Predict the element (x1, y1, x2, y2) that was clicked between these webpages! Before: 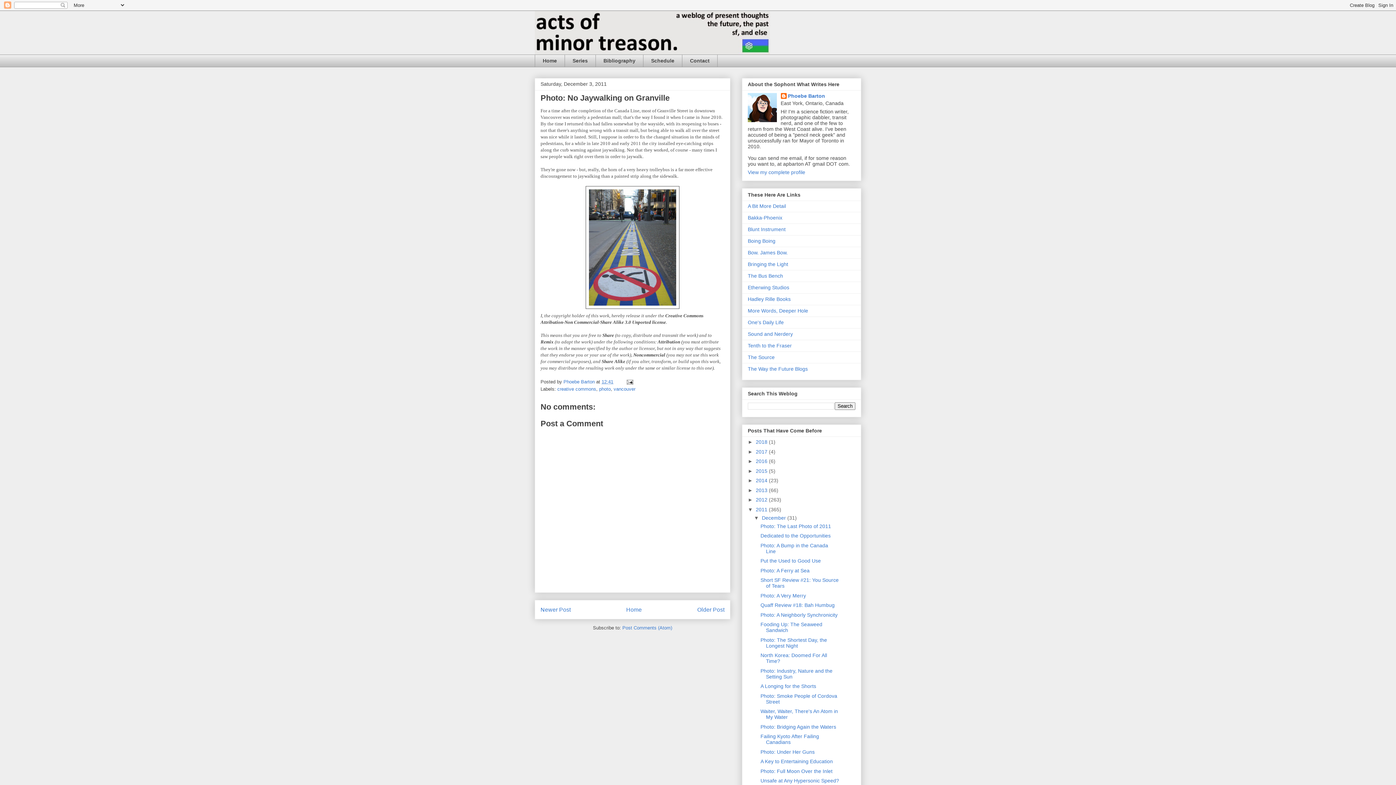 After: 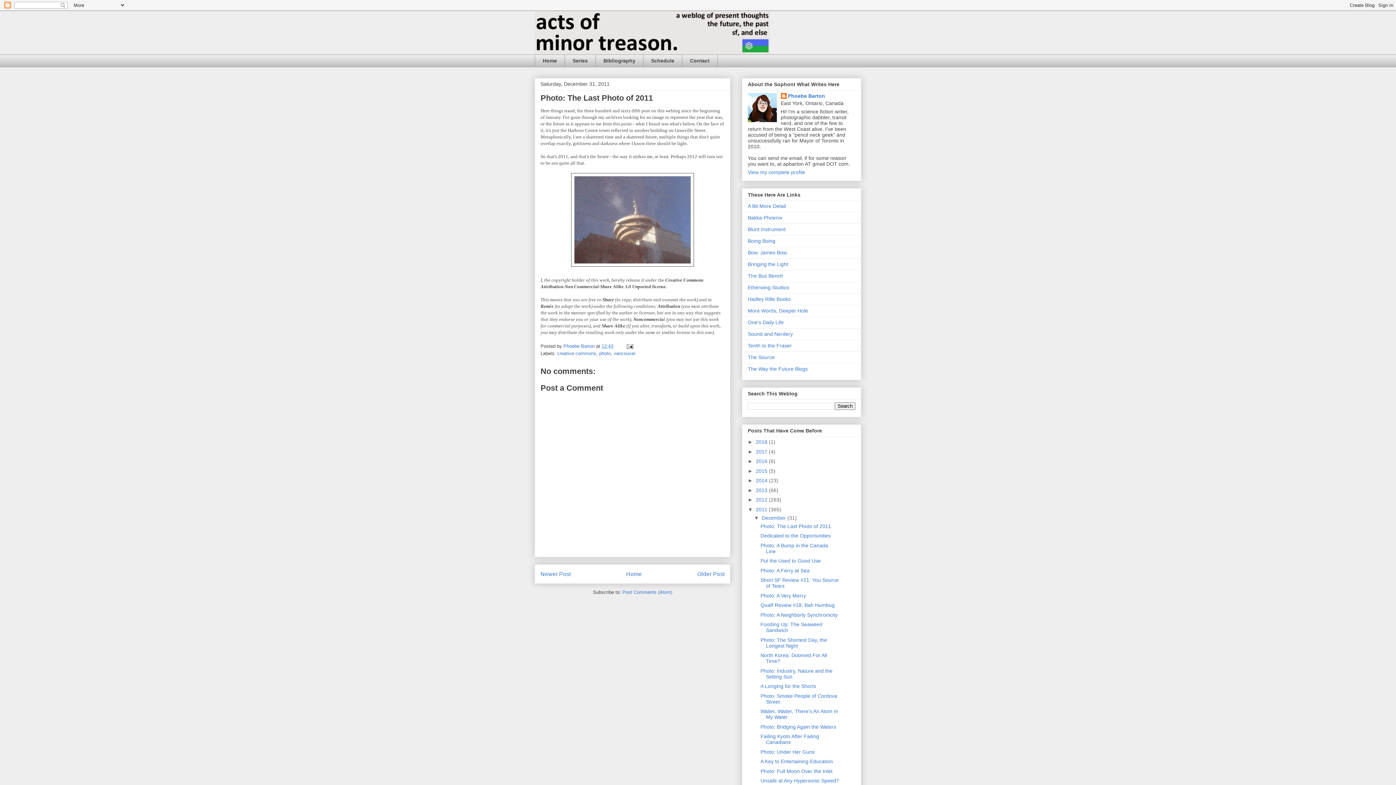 Action: label: Photo: The Last Photo of 2011 bbox: (760, 523, 831, 529)